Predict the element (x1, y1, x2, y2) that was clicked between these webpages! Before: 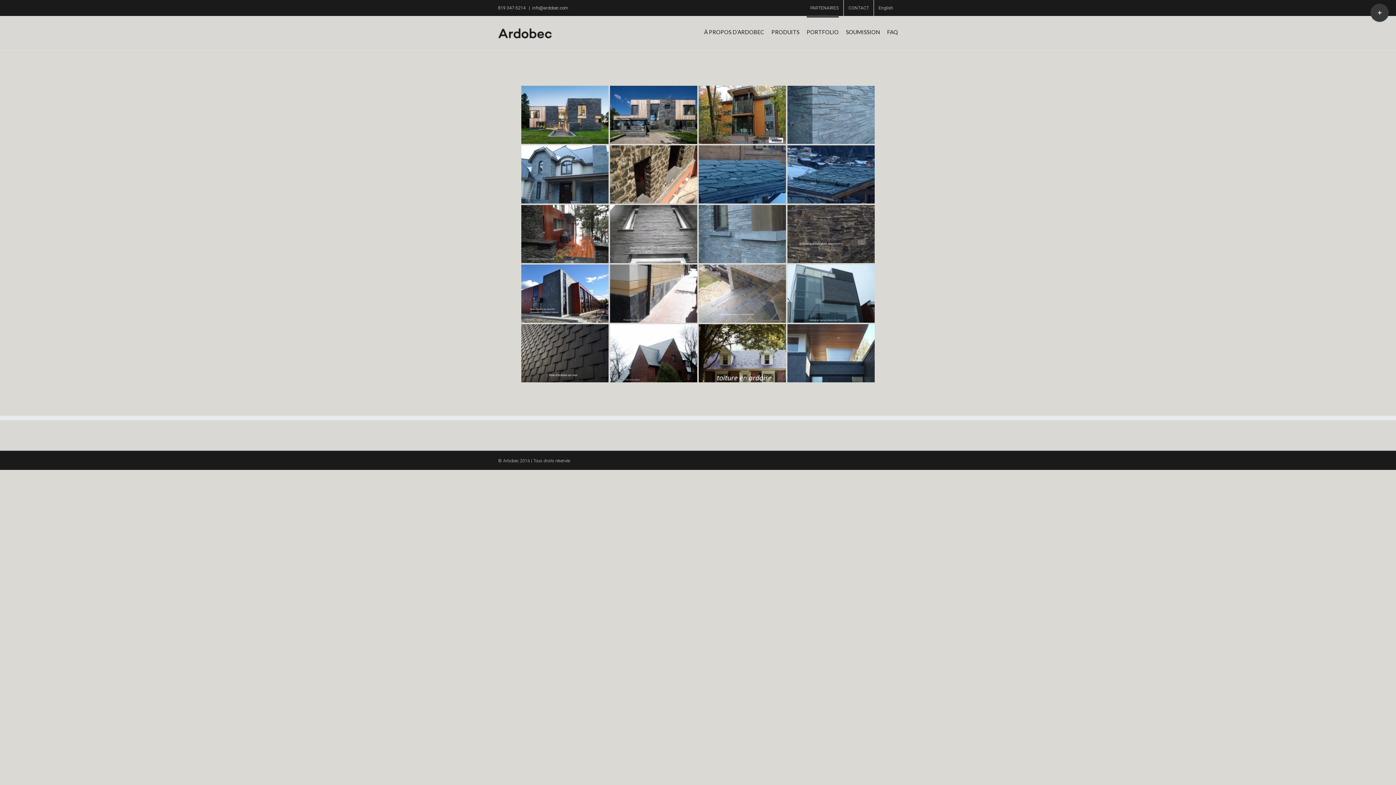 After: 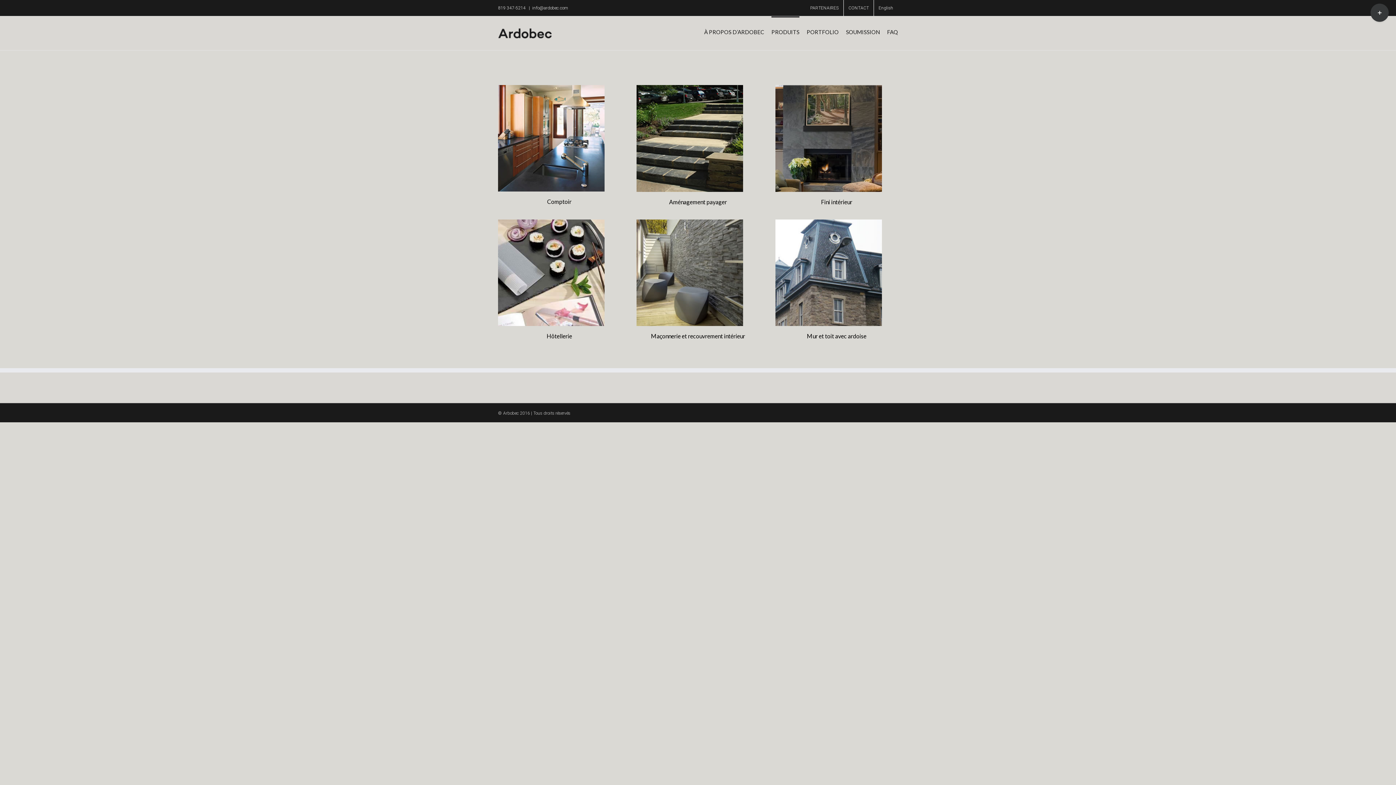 Action: label: PRODUITS bbox: (771, 16, 799, 46)